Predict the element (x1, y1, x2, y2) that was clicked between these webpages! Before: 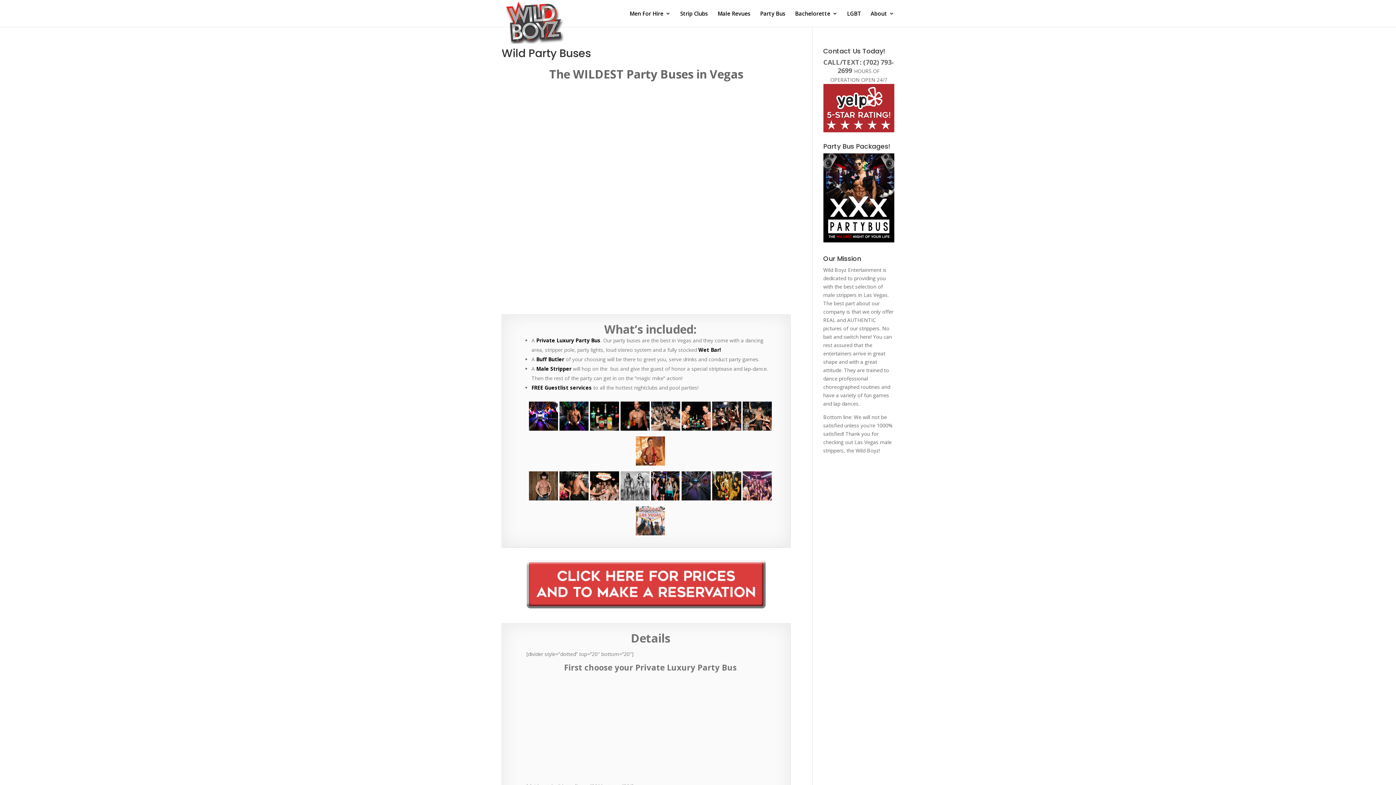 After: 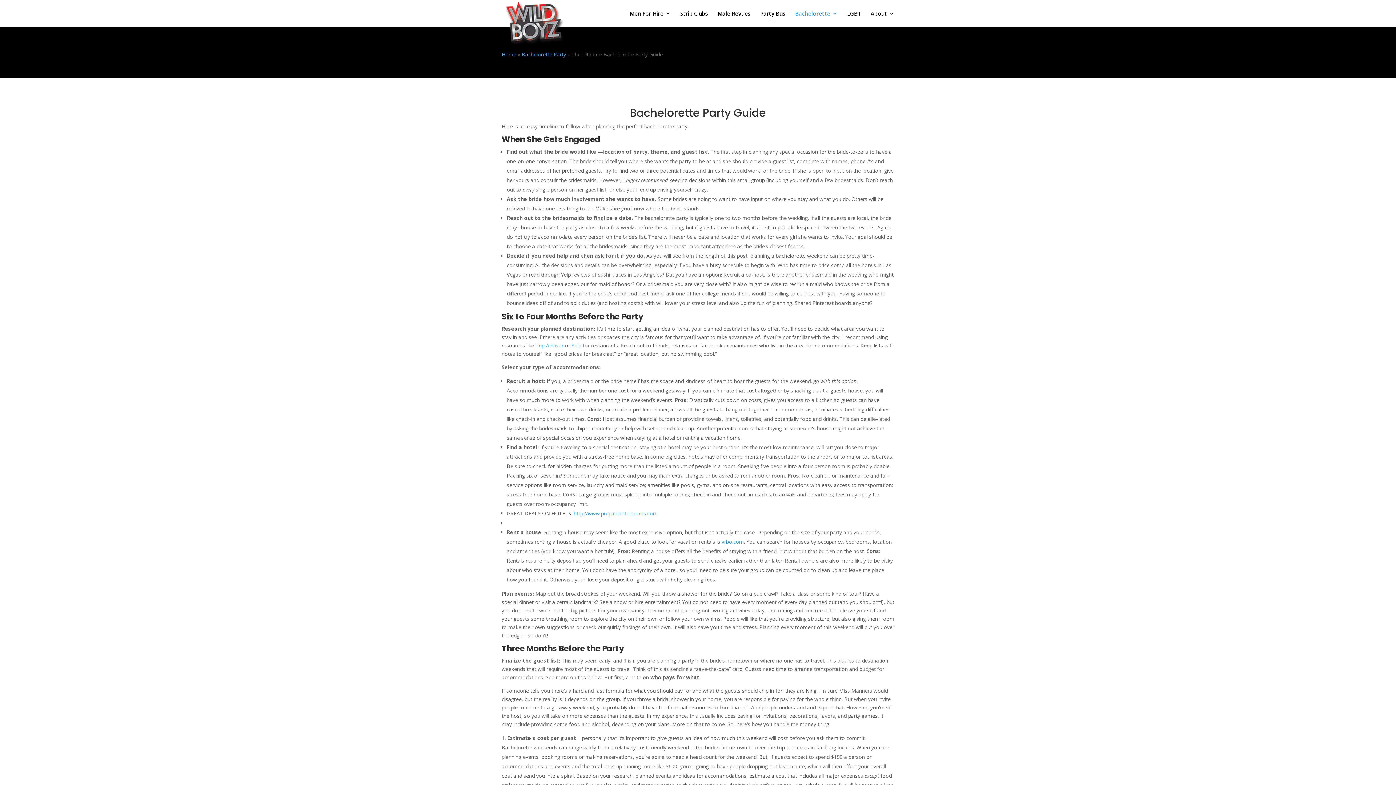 Action: bbox: (795, 10, 837, 26) label: Bachelorette